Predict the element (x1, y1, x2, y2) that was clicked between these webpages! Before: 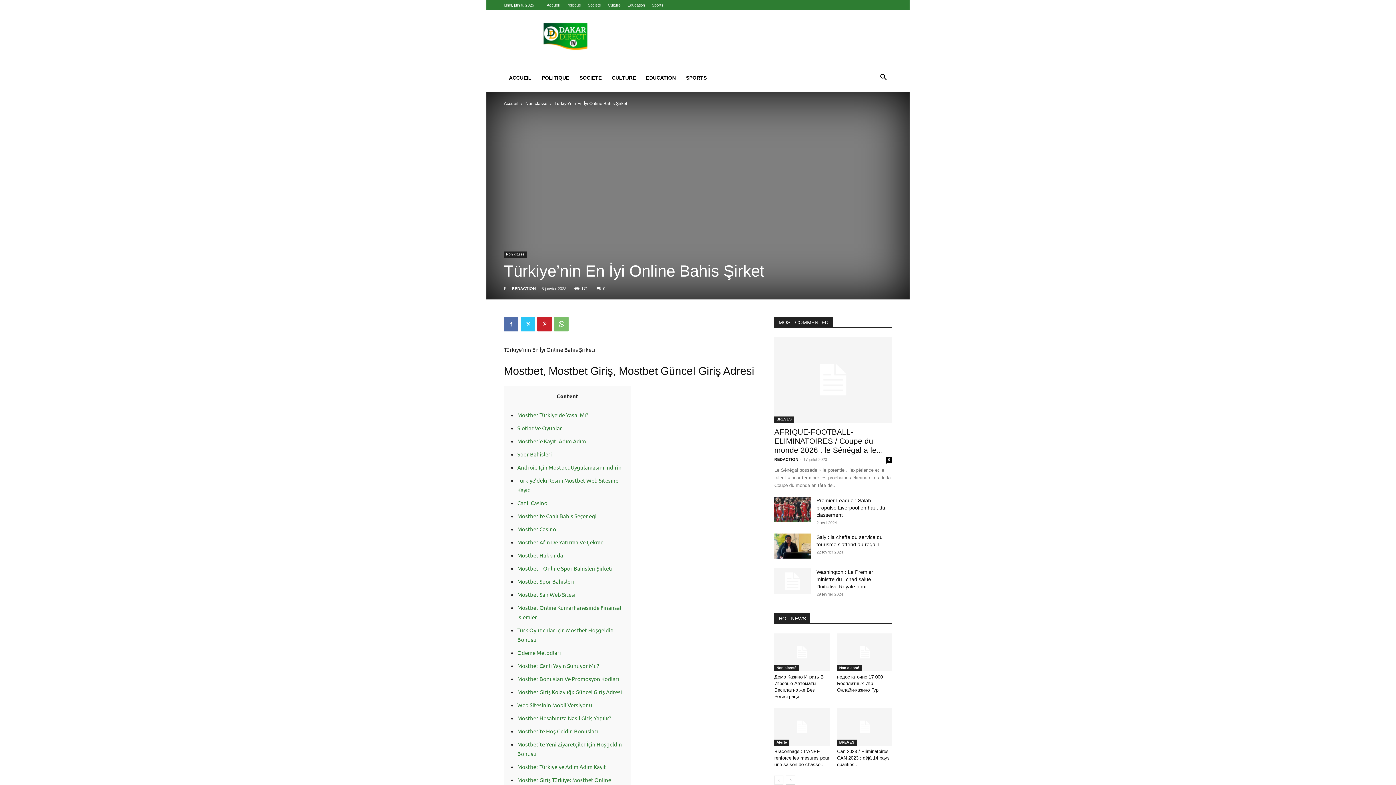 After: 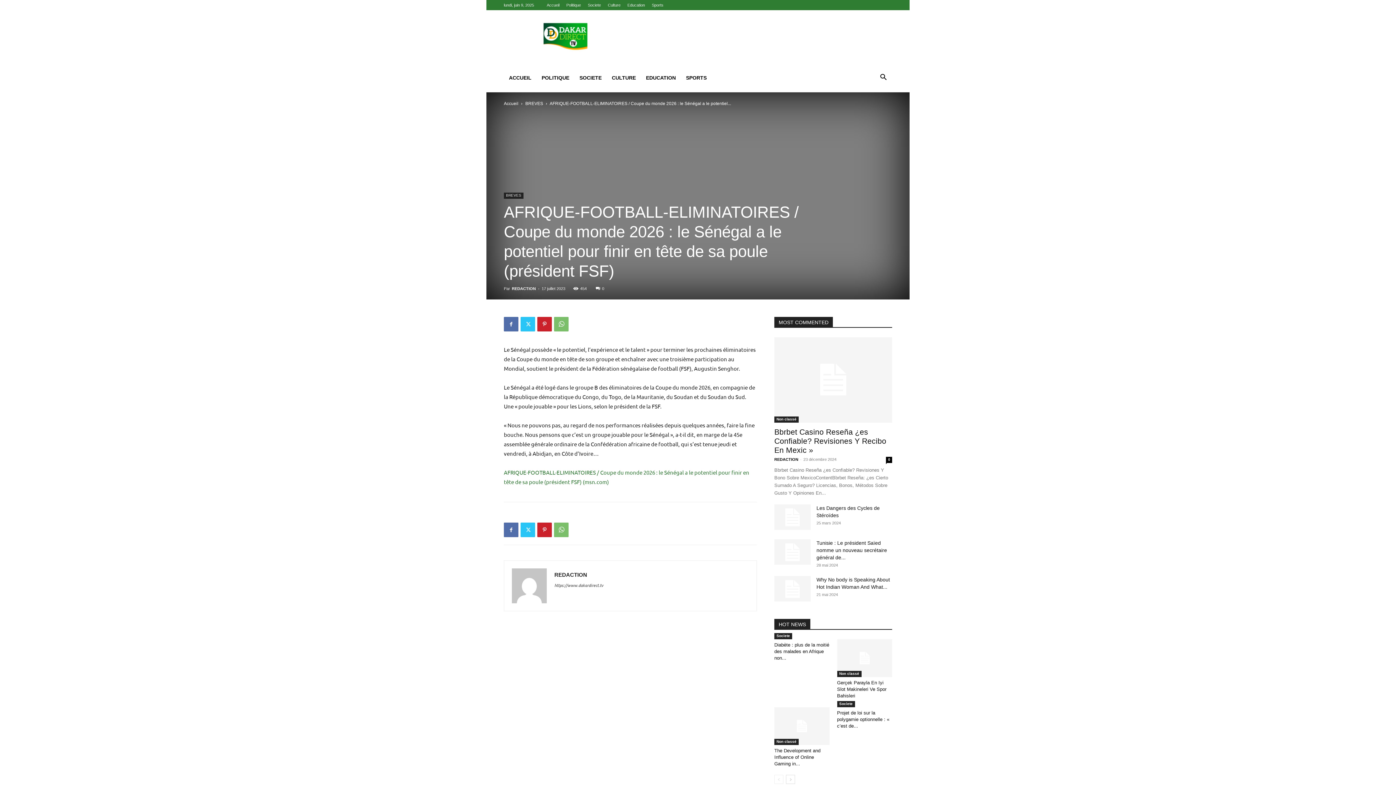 Action: bbox: (774, 337, 892, 422)